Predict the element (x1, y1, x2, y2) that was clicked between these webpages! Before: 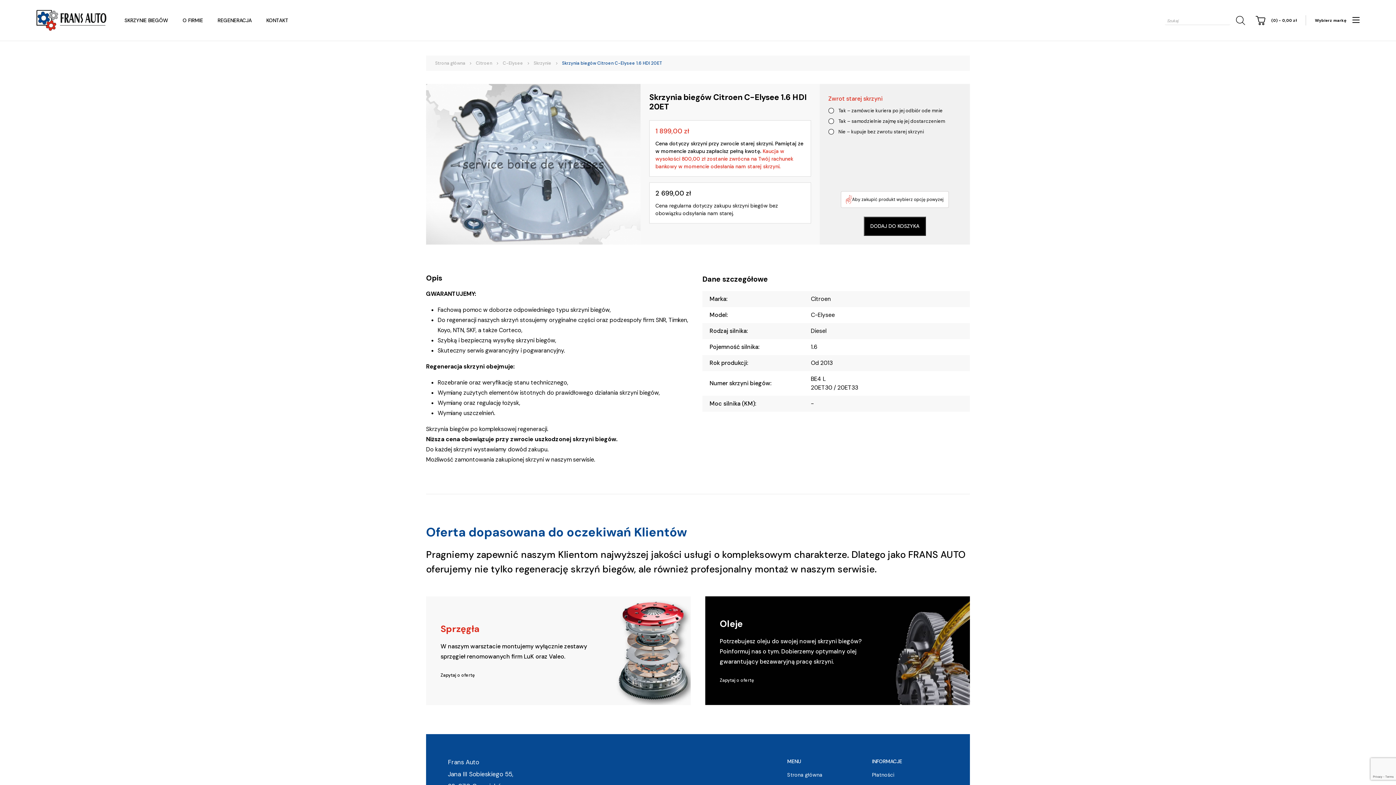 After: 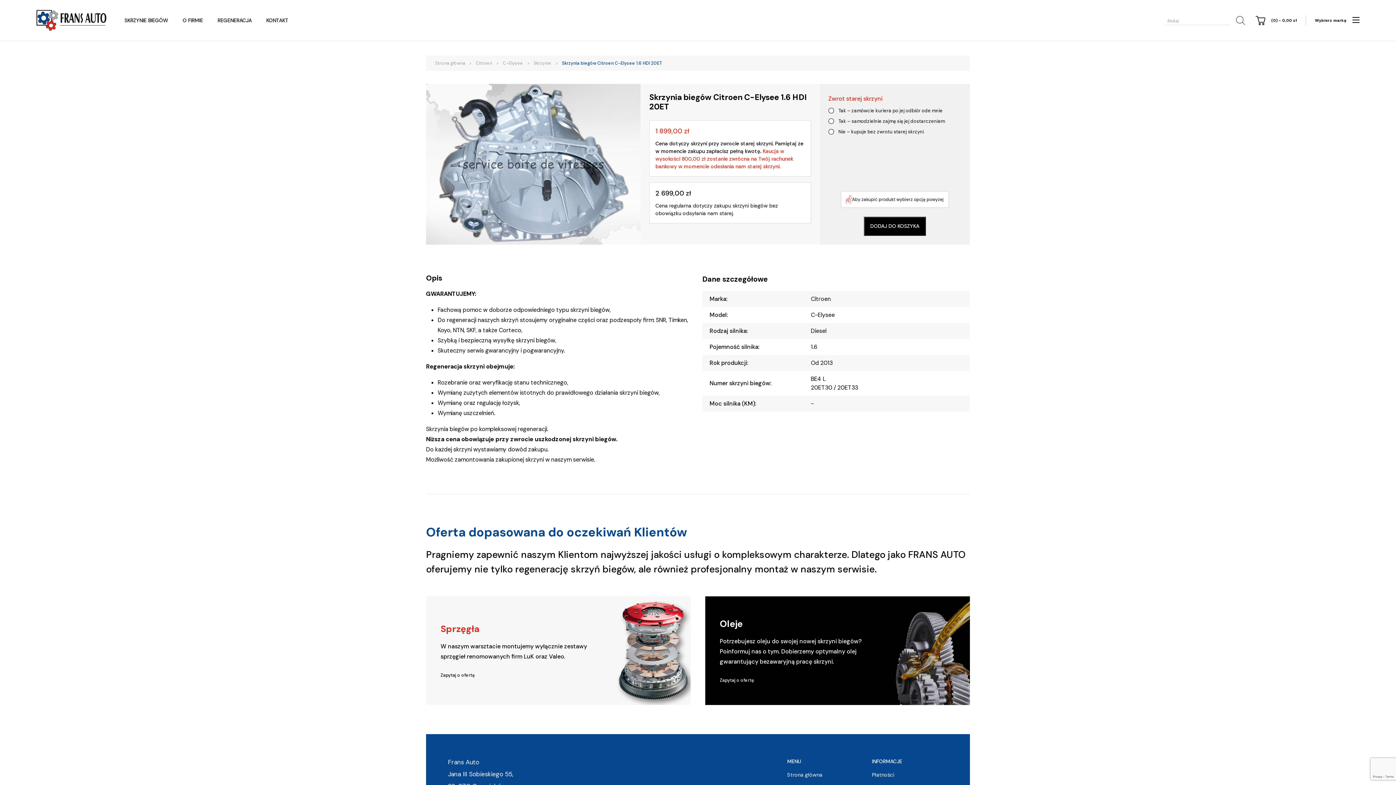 Action: bbox: (1230, 15, 1248, 24) label: Szukaj